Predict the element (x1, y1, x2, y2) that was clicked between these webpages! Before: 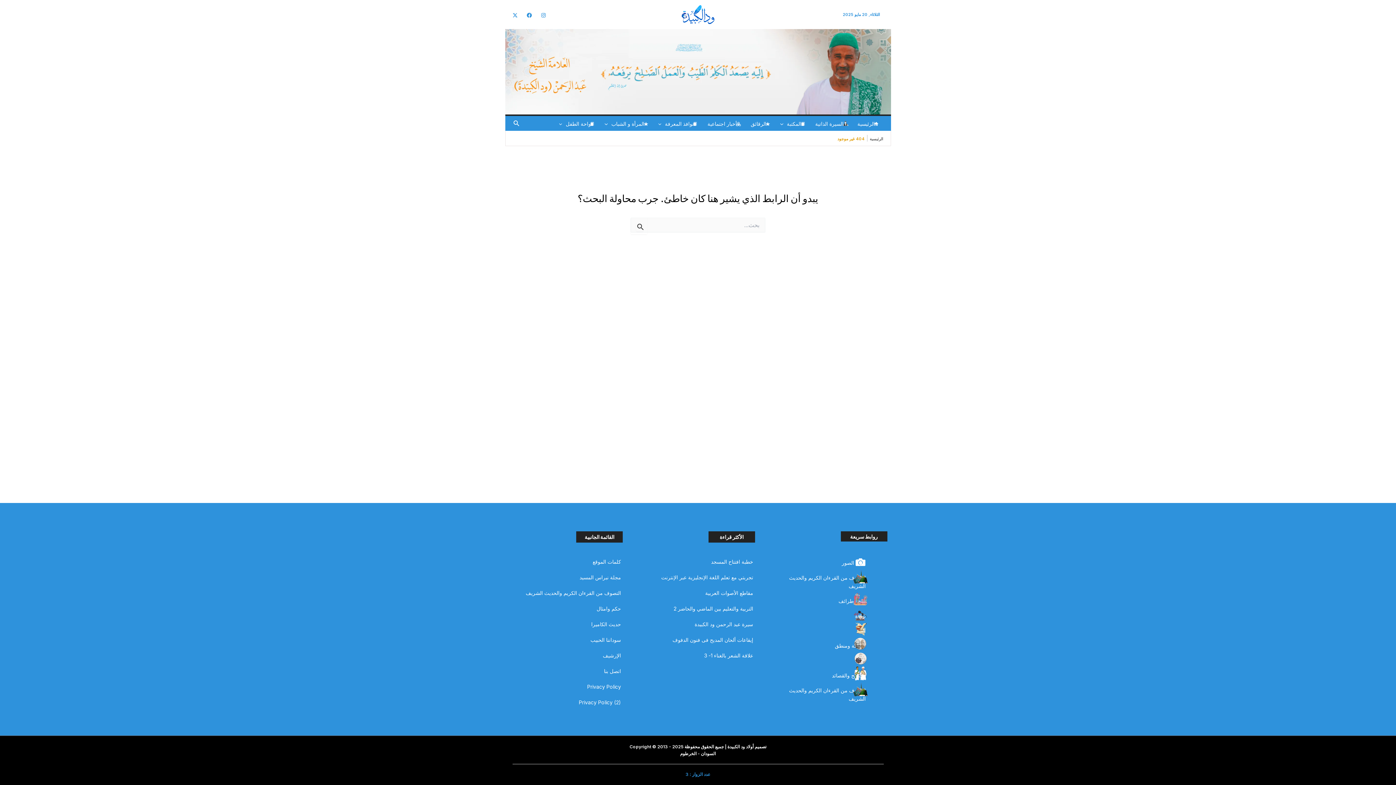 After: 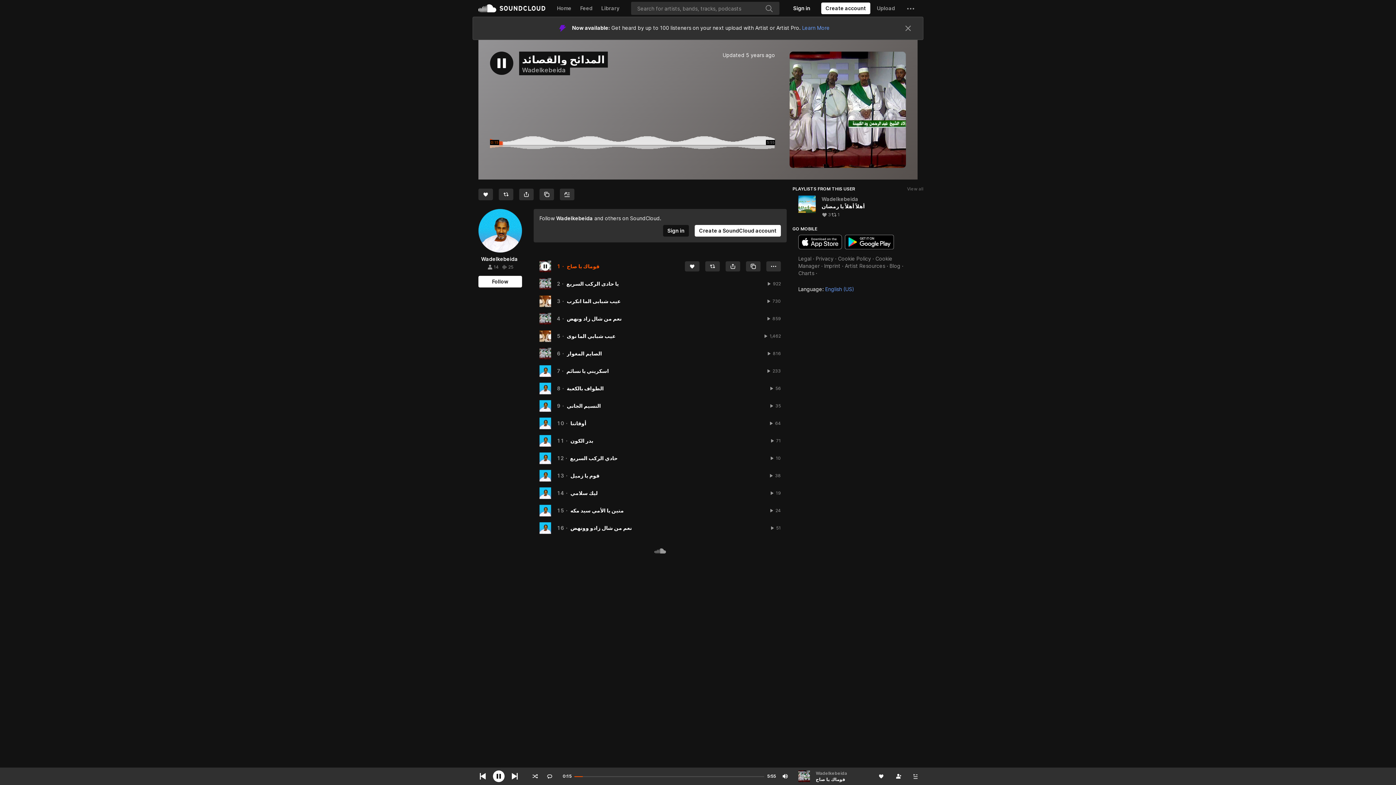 Action: bbox: (830, 671, 867, 680) label: المدائح والقصائد